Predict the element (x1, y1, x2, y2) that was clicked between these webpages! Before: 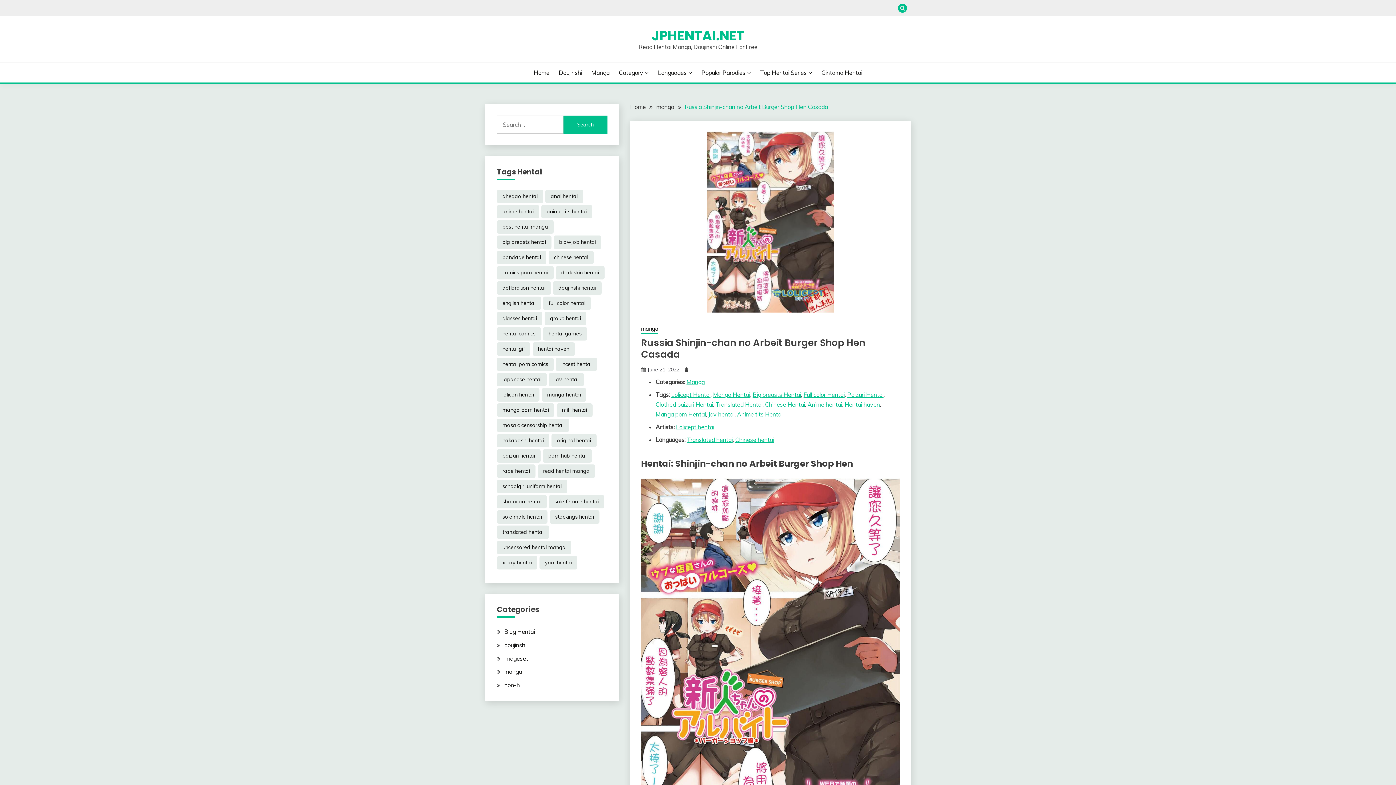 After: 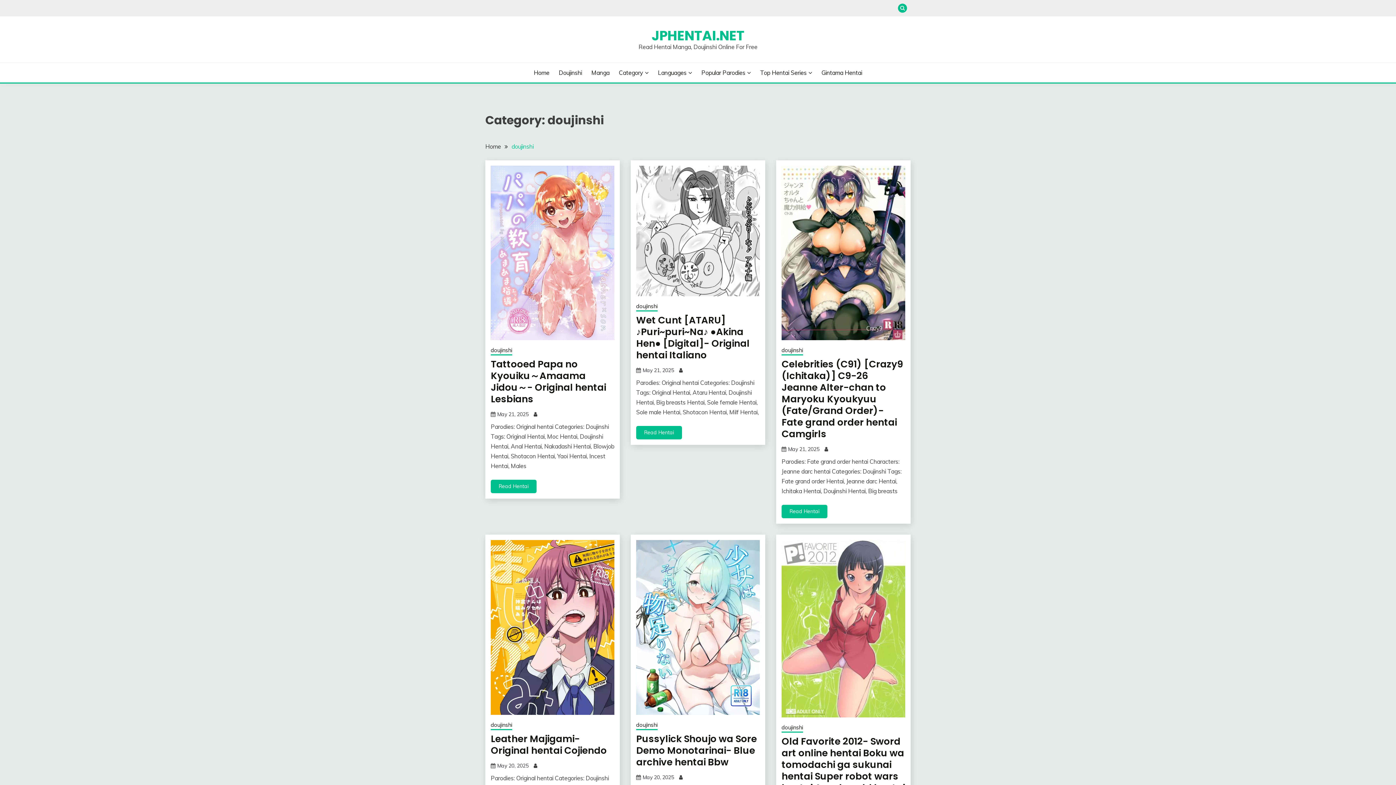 Action: label: Doujinshi bbox: (558, 68, 582, 77)